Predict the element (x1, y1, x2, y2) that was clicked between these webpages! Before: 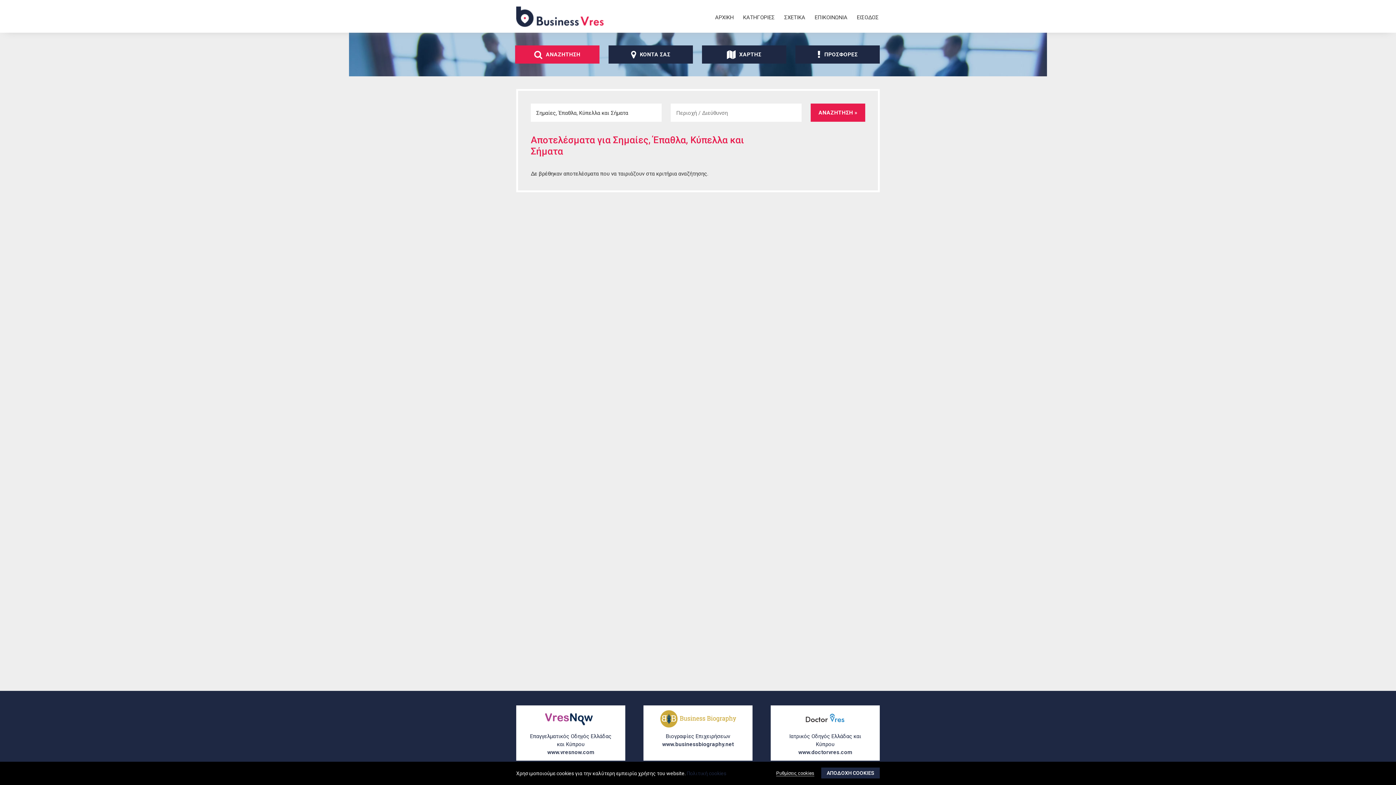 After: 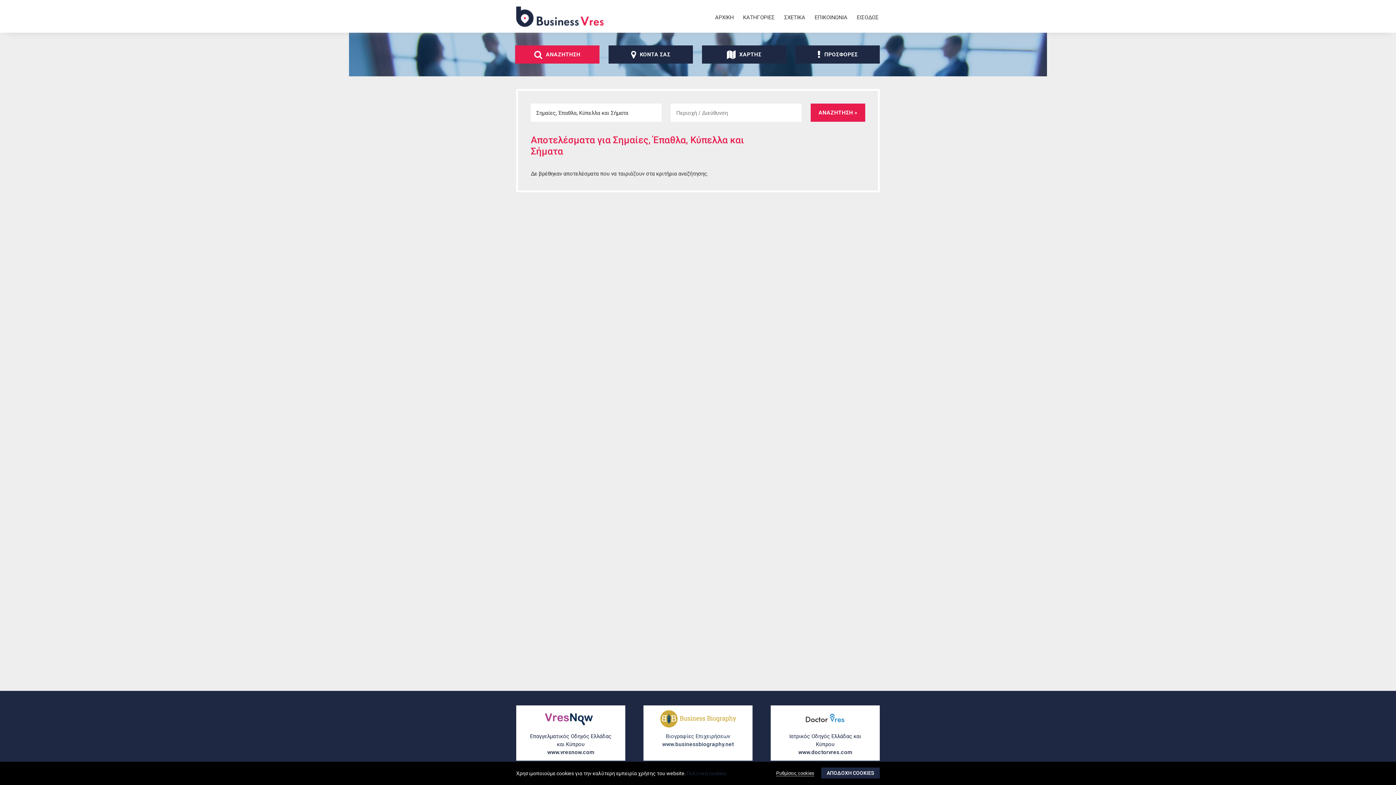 Action: label: Βιογραφίες Επιχειρήσεων
www.businessbiography.net bbox: (643, 732, 752, 761)